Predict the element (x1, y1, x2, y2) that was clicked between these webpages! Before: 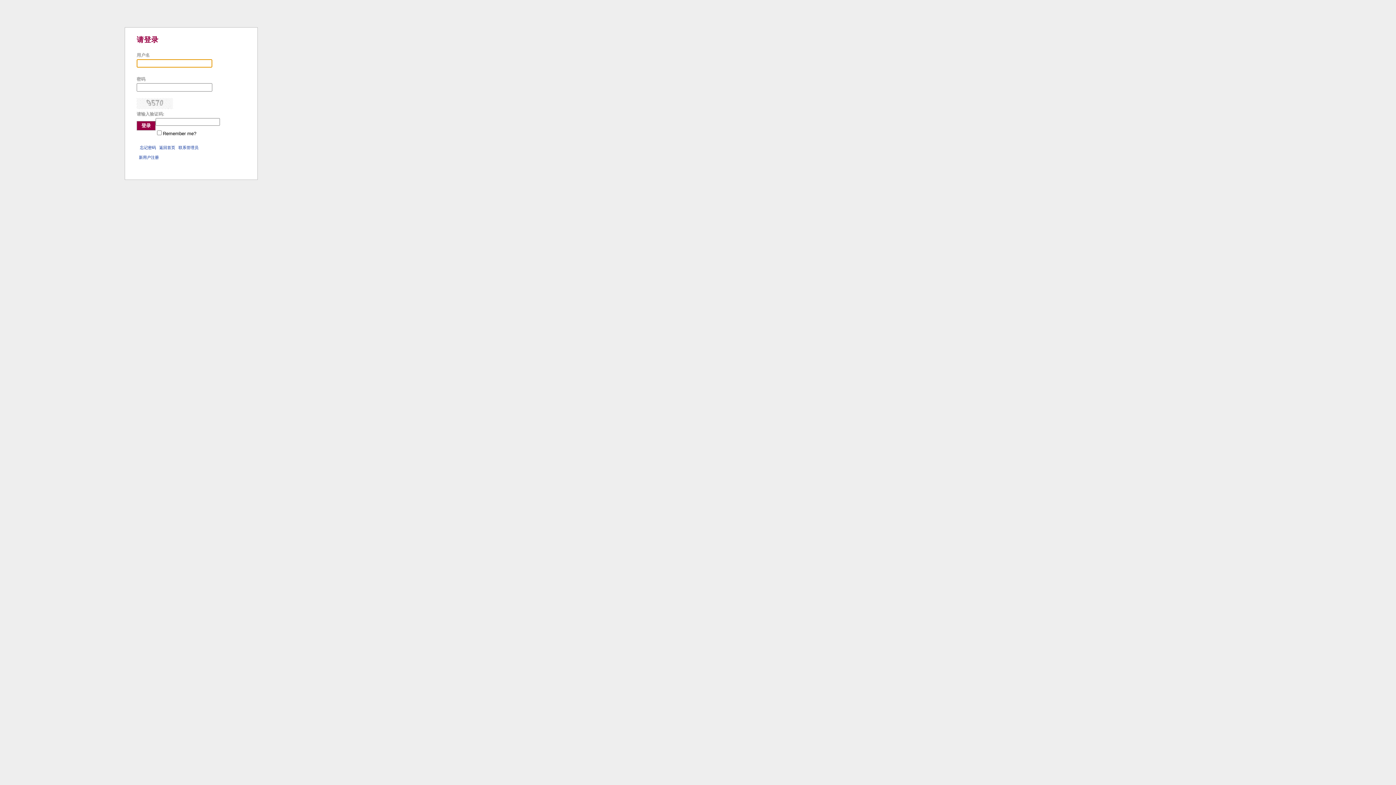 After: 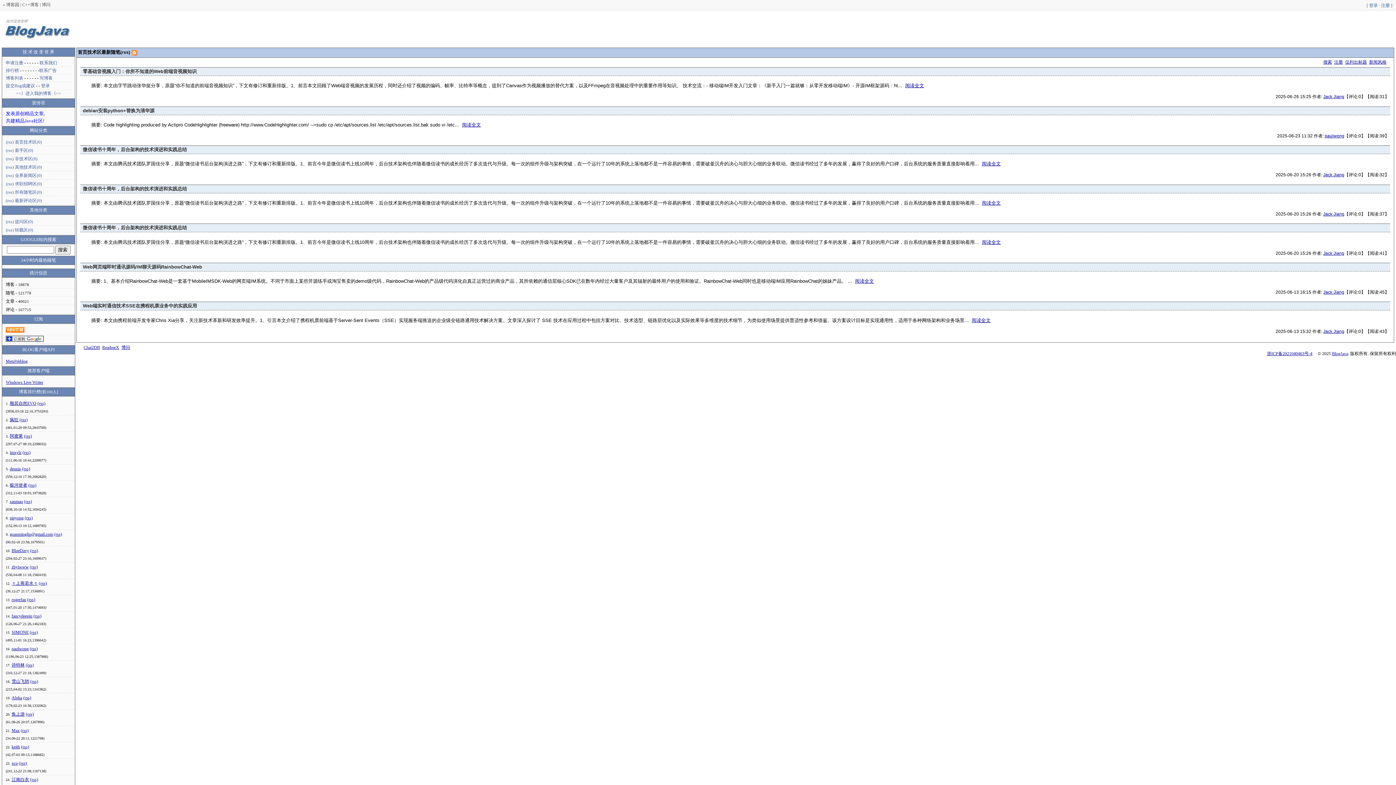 Action: label: 返回首页 bbox: (159, 145, 175, 149)